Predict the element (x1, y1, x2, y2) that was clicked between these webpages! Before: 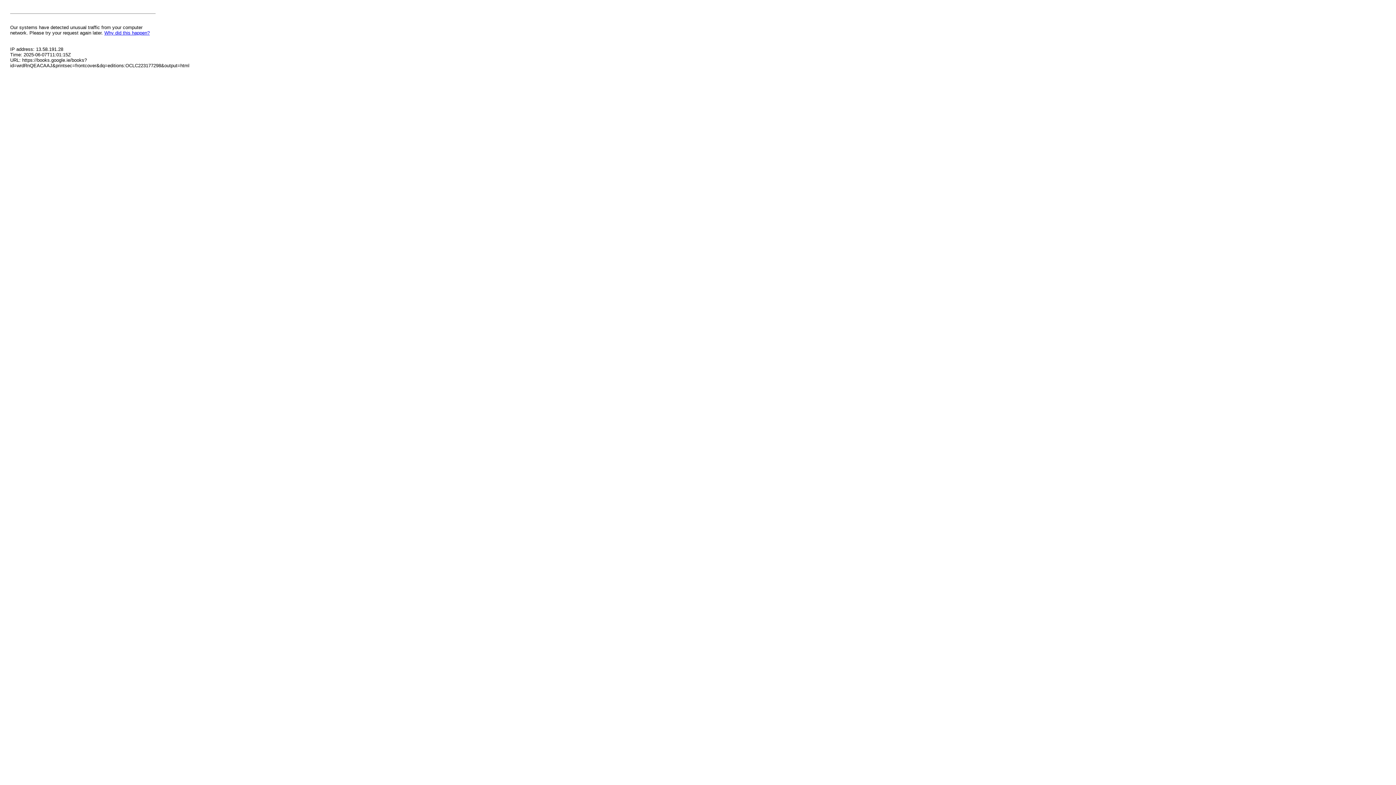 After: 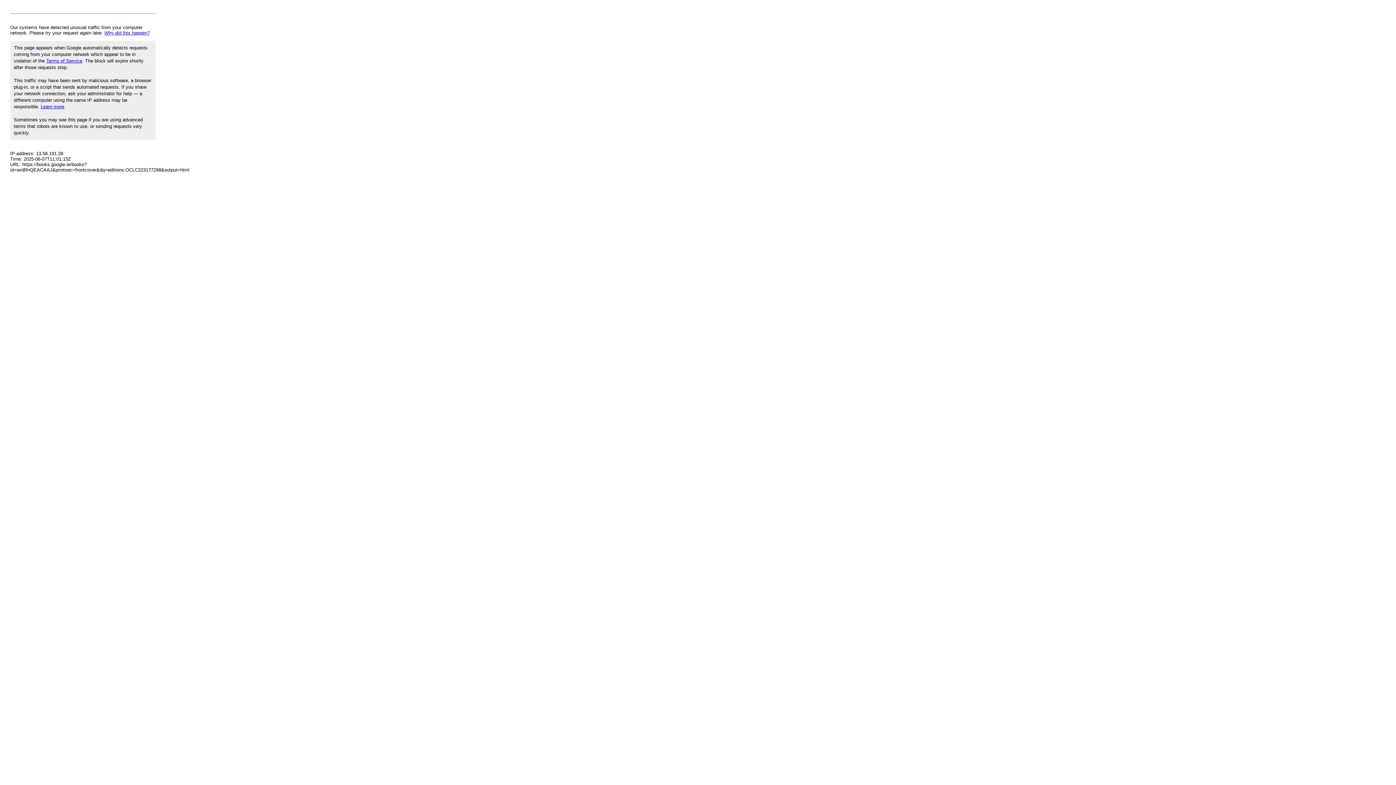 Action: label: Why did this happen? bbox: (104, 30, 149, 35)